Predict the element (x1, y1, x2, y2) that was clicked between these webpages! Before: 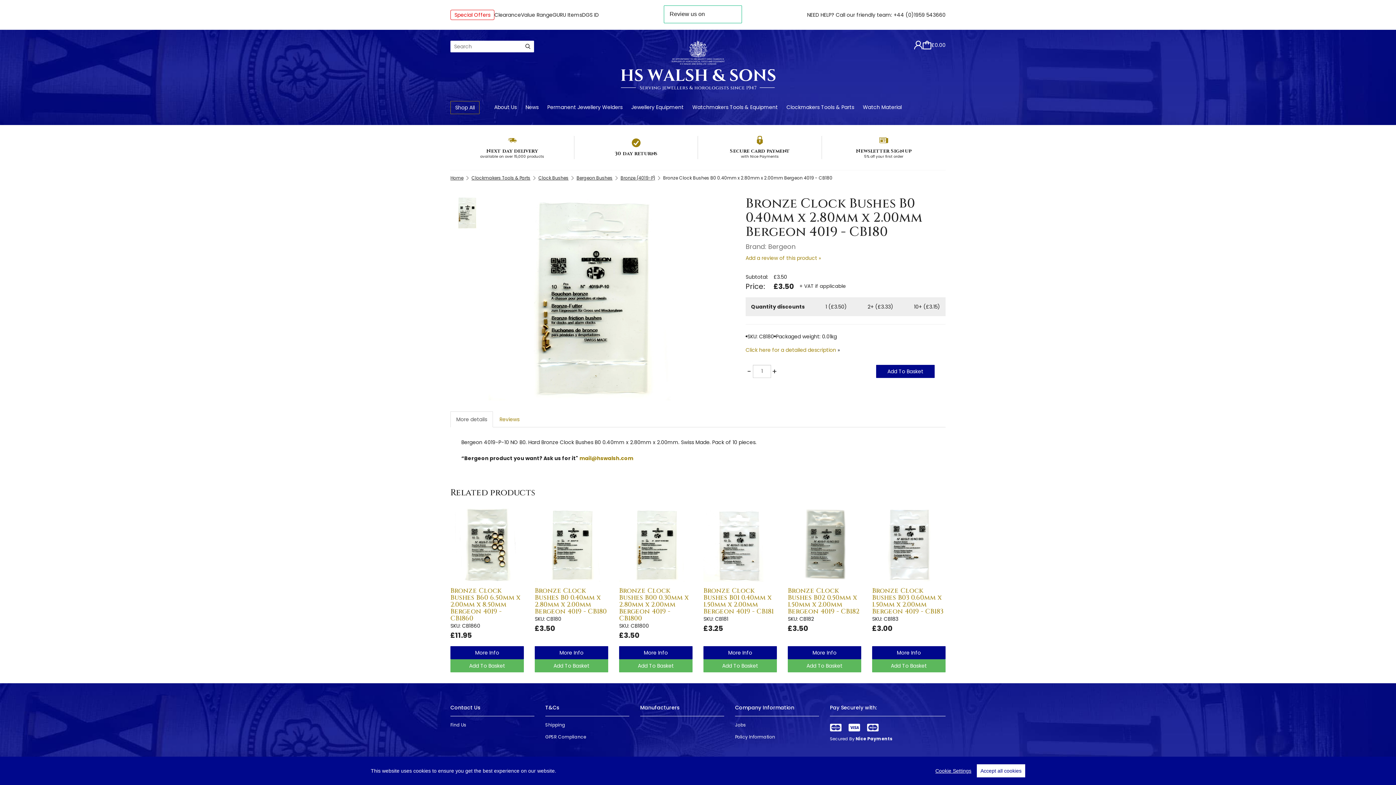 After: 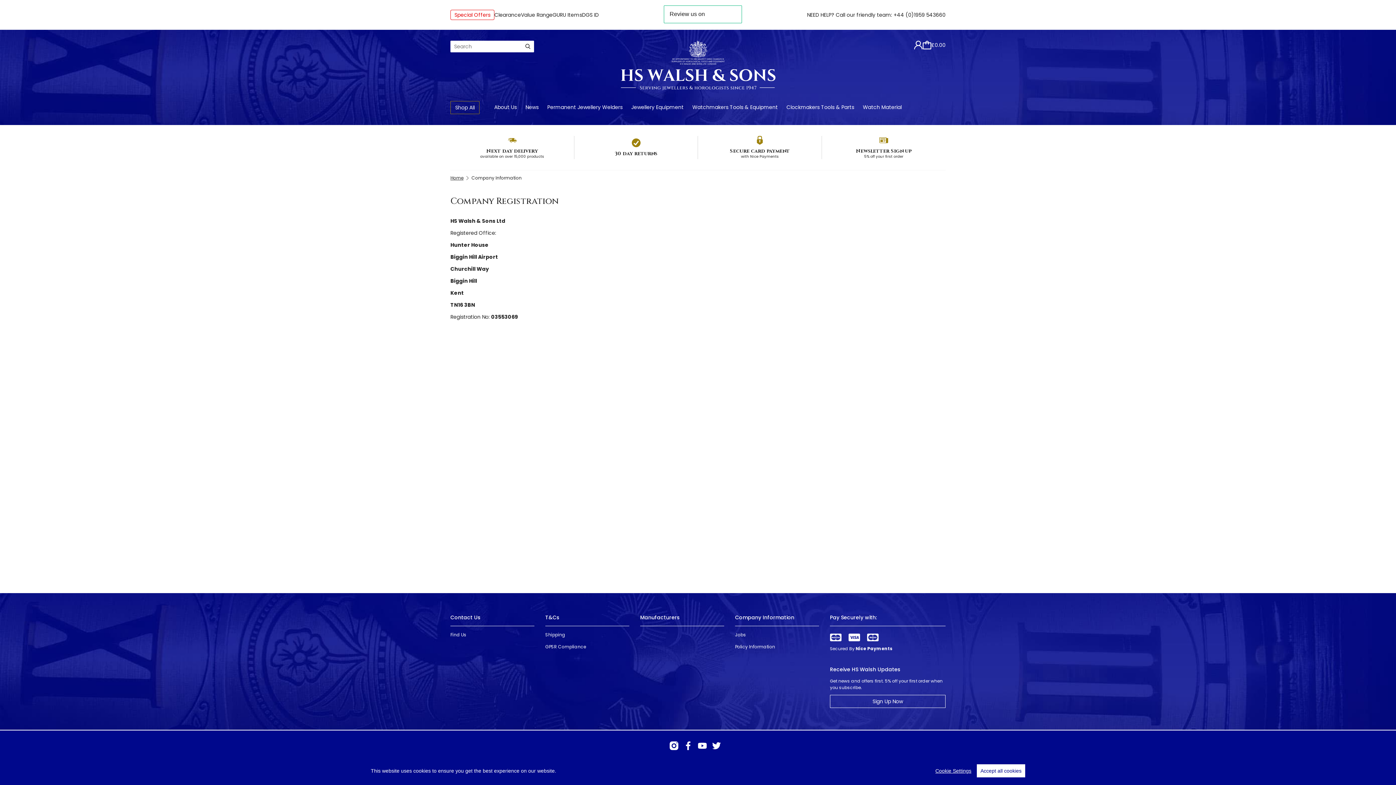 Action: bbox: (735, 704, 794, 711) label: Company Information